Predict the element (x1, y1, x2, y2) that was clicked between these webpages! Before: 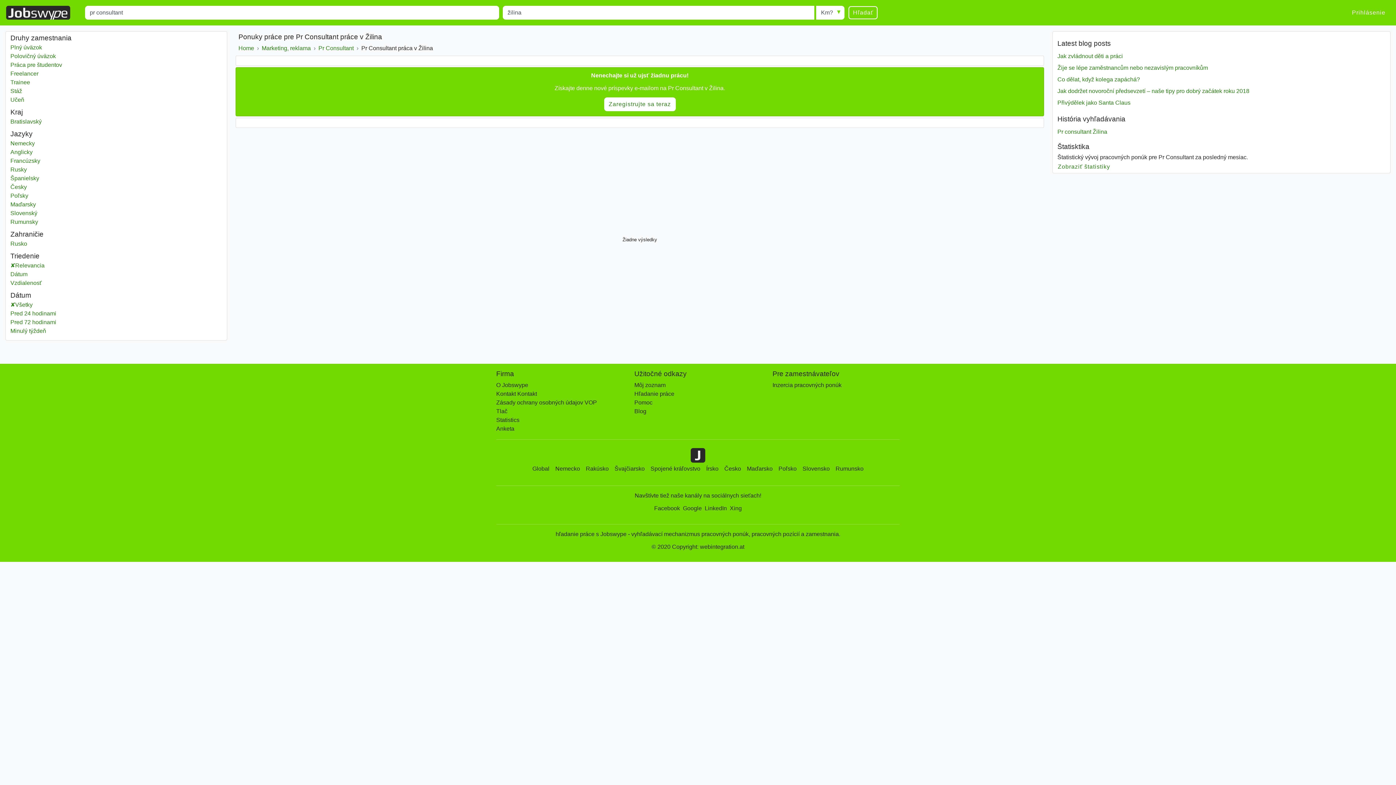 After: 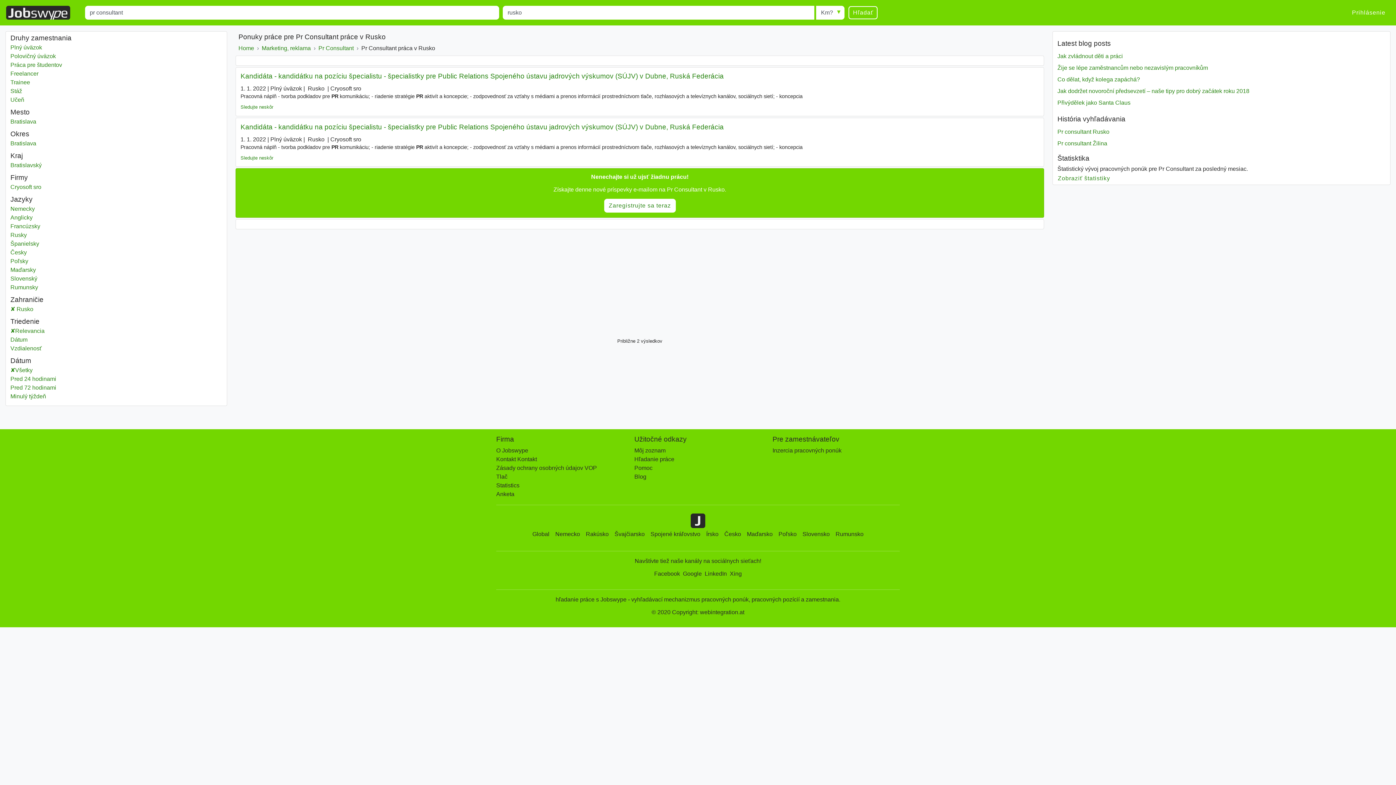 Action: bbox: (10, 239, 222, 248) label: Pr consultant
Rusko